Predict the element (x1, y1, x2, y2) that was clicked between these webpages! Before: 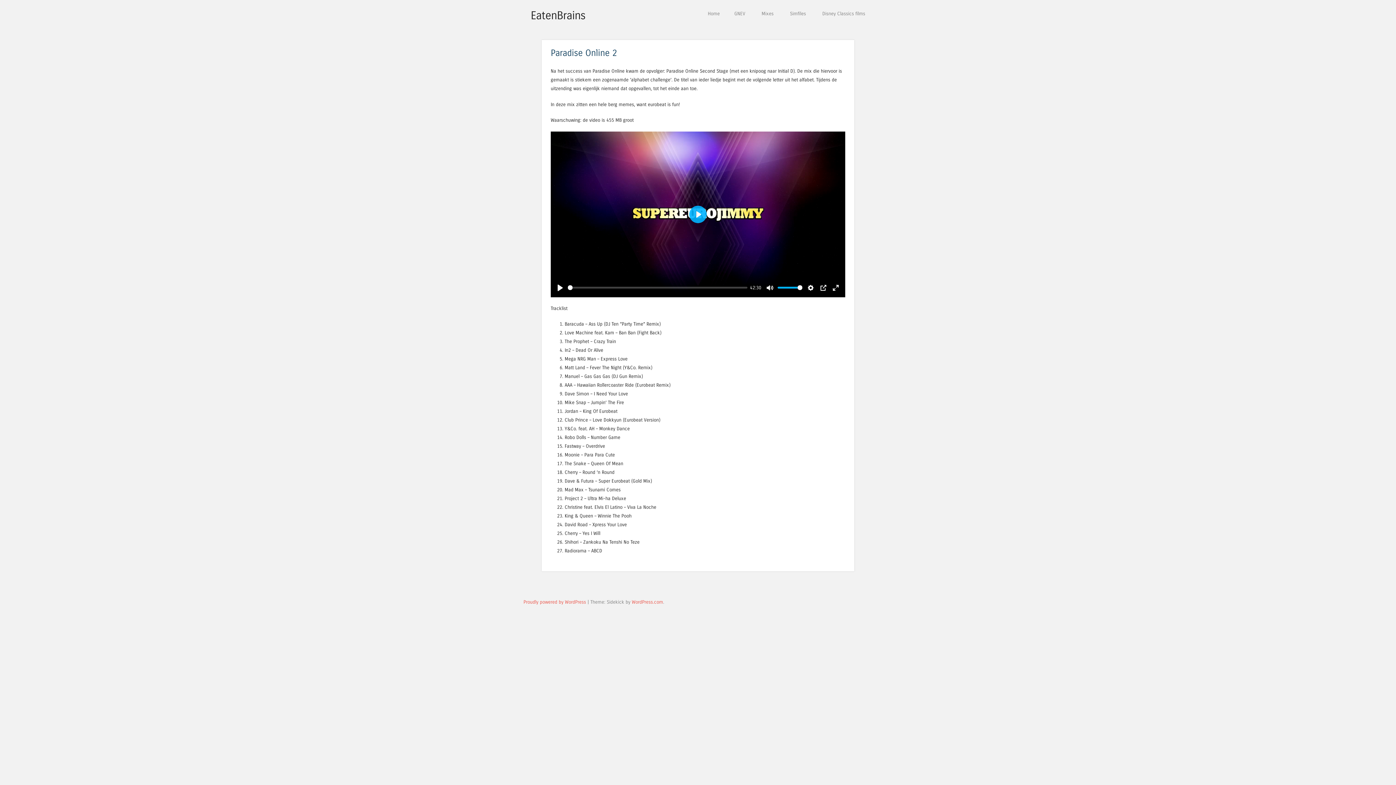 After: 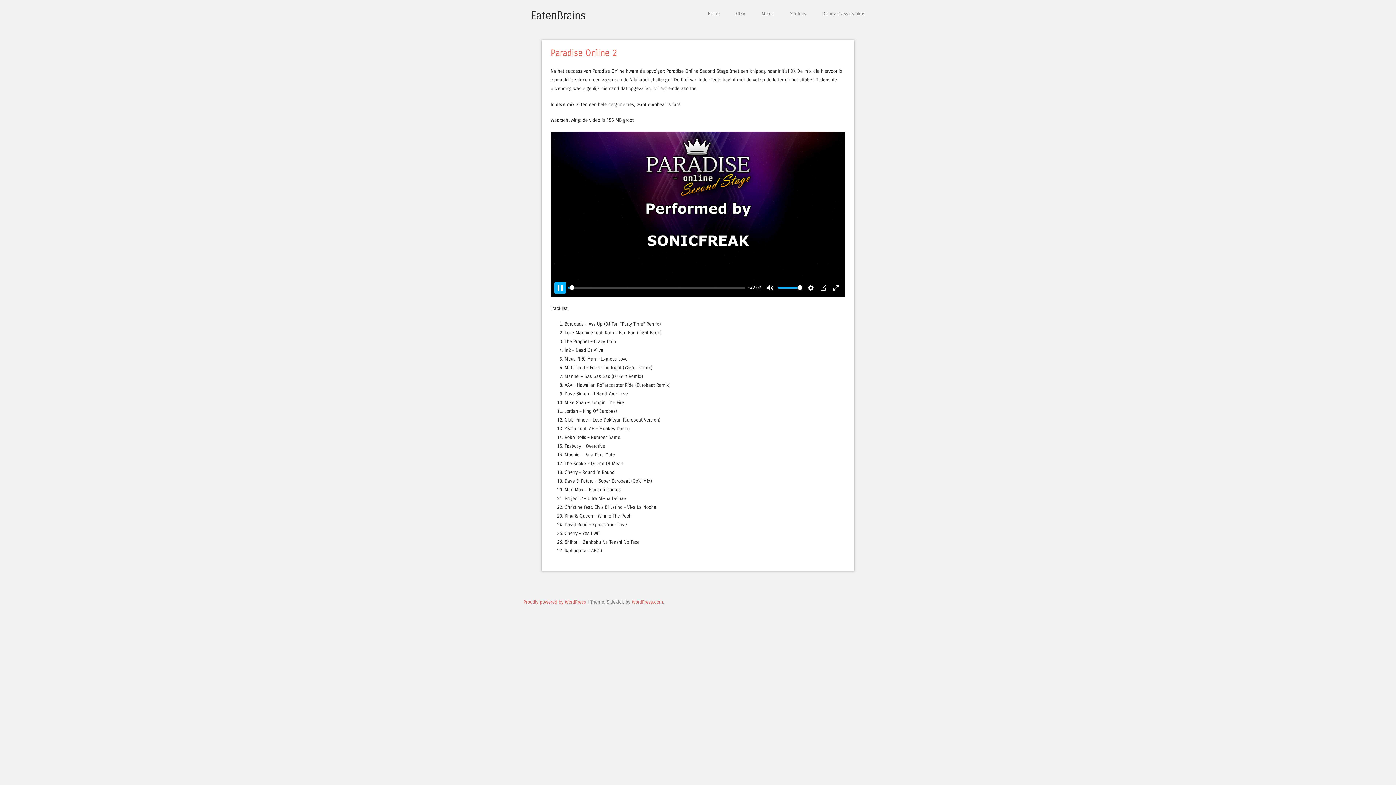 Action: bbox: (554, 282, 566, 293) label: Play